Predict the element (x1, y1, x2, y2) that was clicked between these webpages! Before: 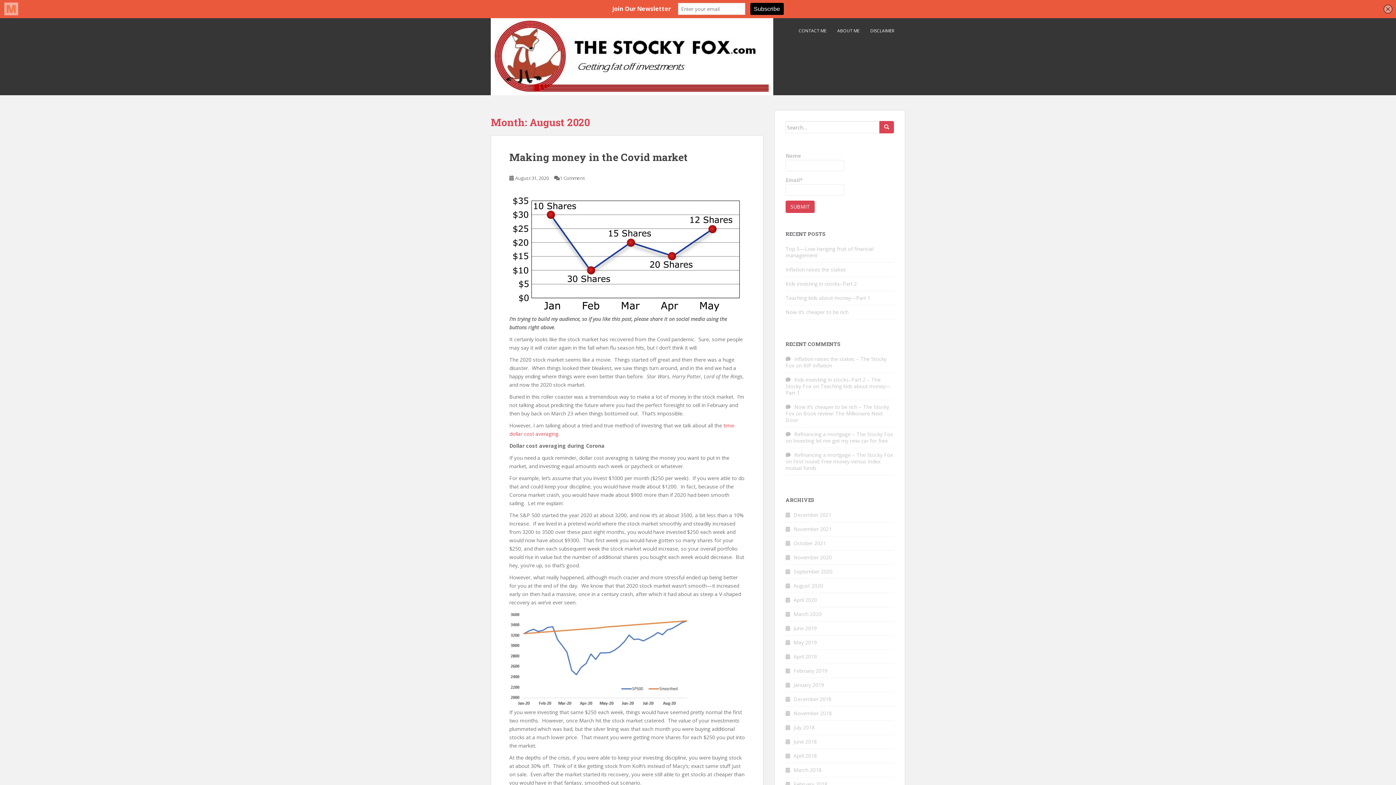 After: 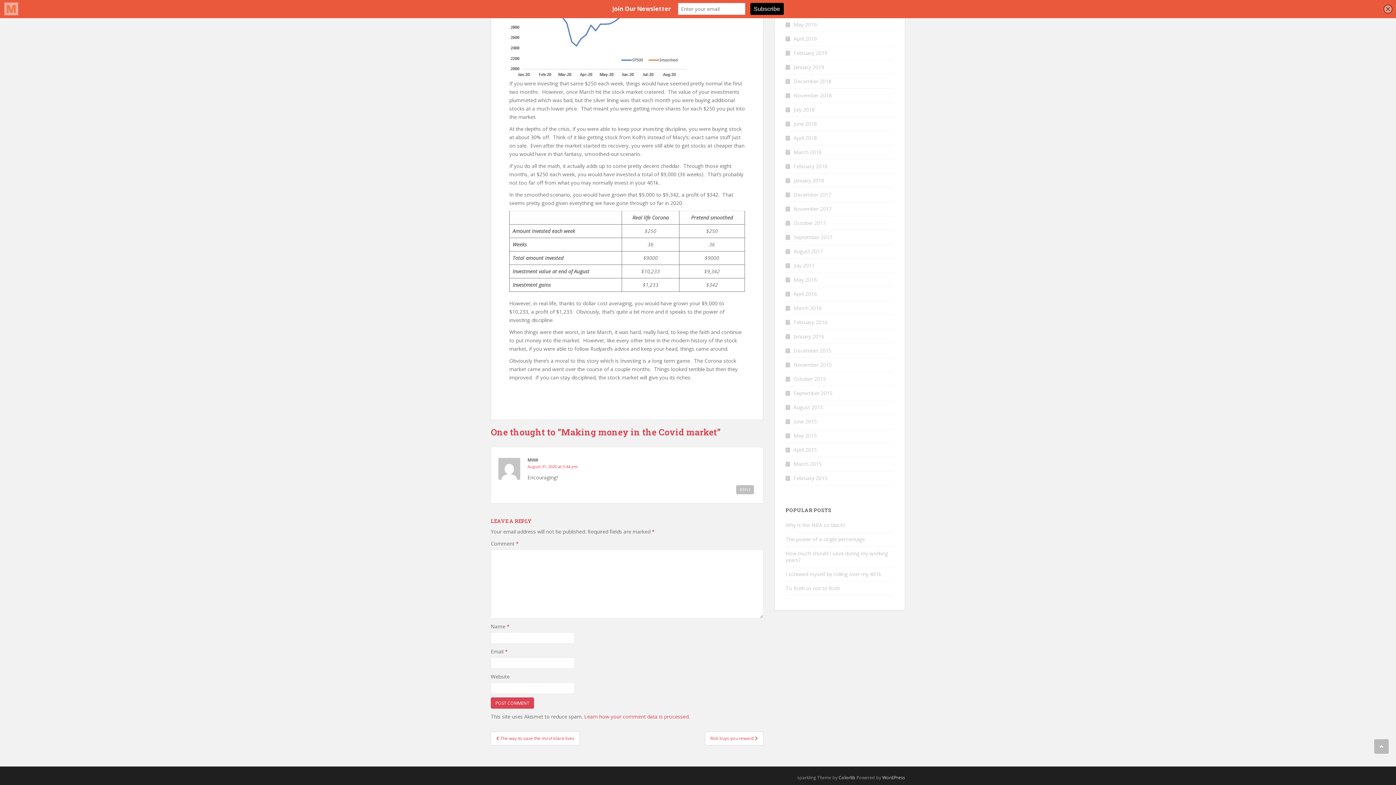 Action: bbox: (560, 174, 584, 181) label: 1 Comment